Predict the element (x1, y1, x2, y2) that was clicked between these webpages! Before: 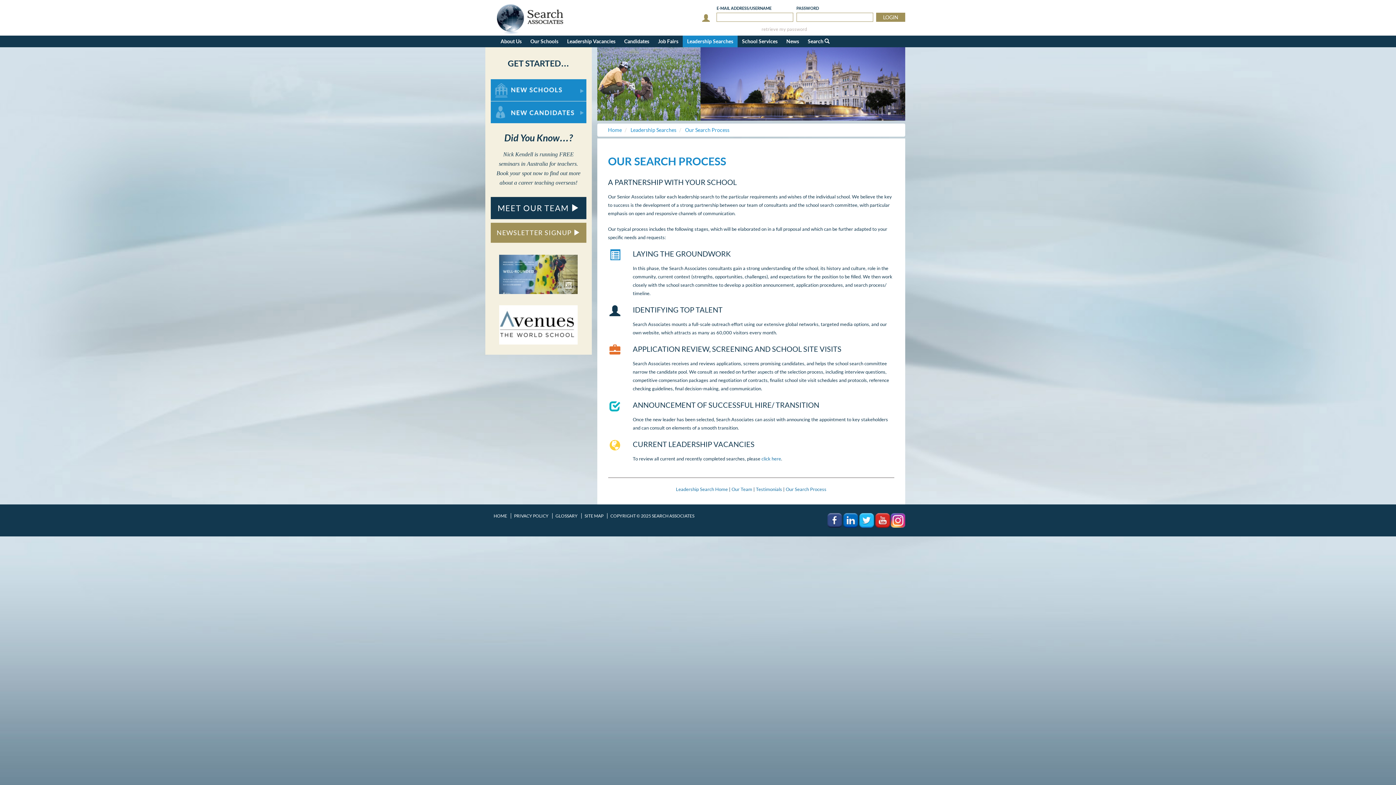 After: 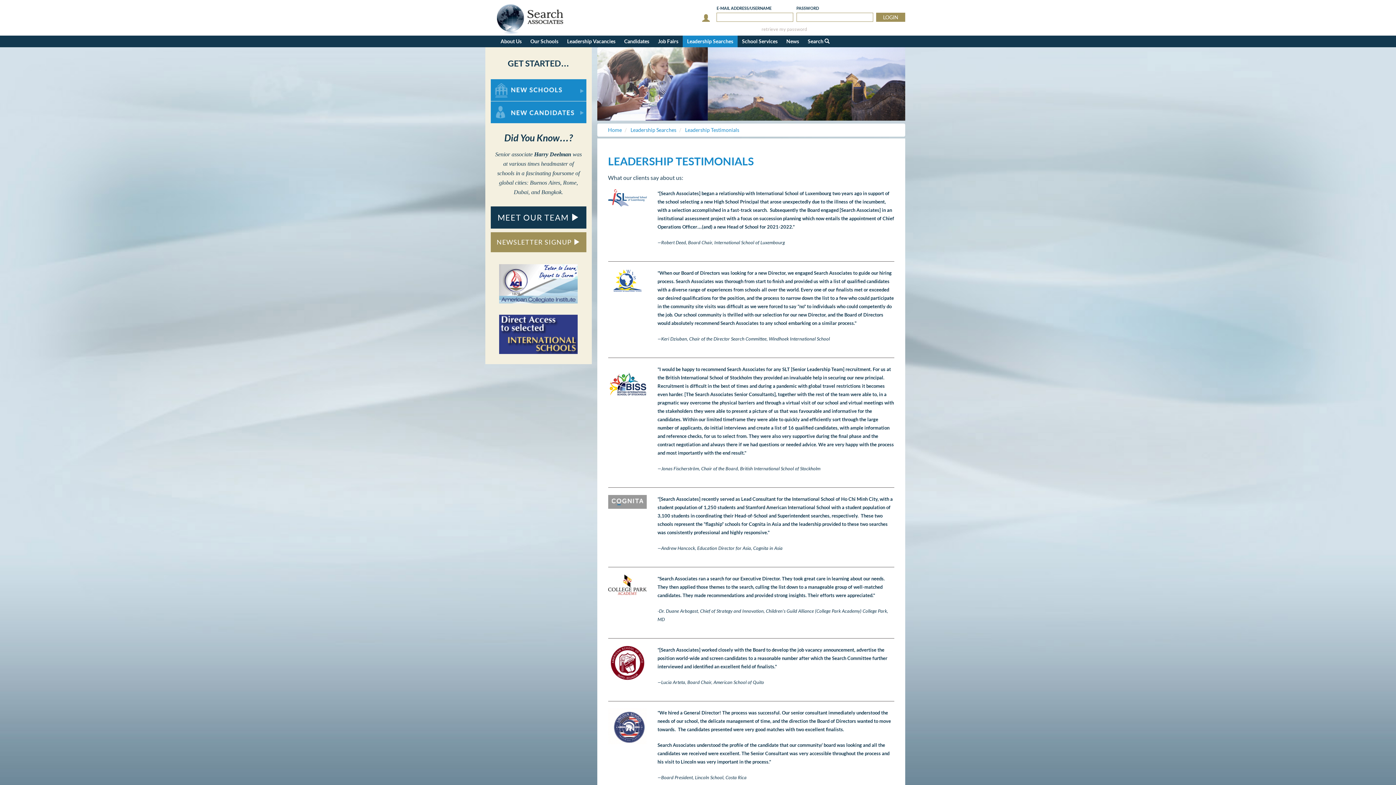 Action: label: Testimonials bbox: (756, 486, 782, 492)